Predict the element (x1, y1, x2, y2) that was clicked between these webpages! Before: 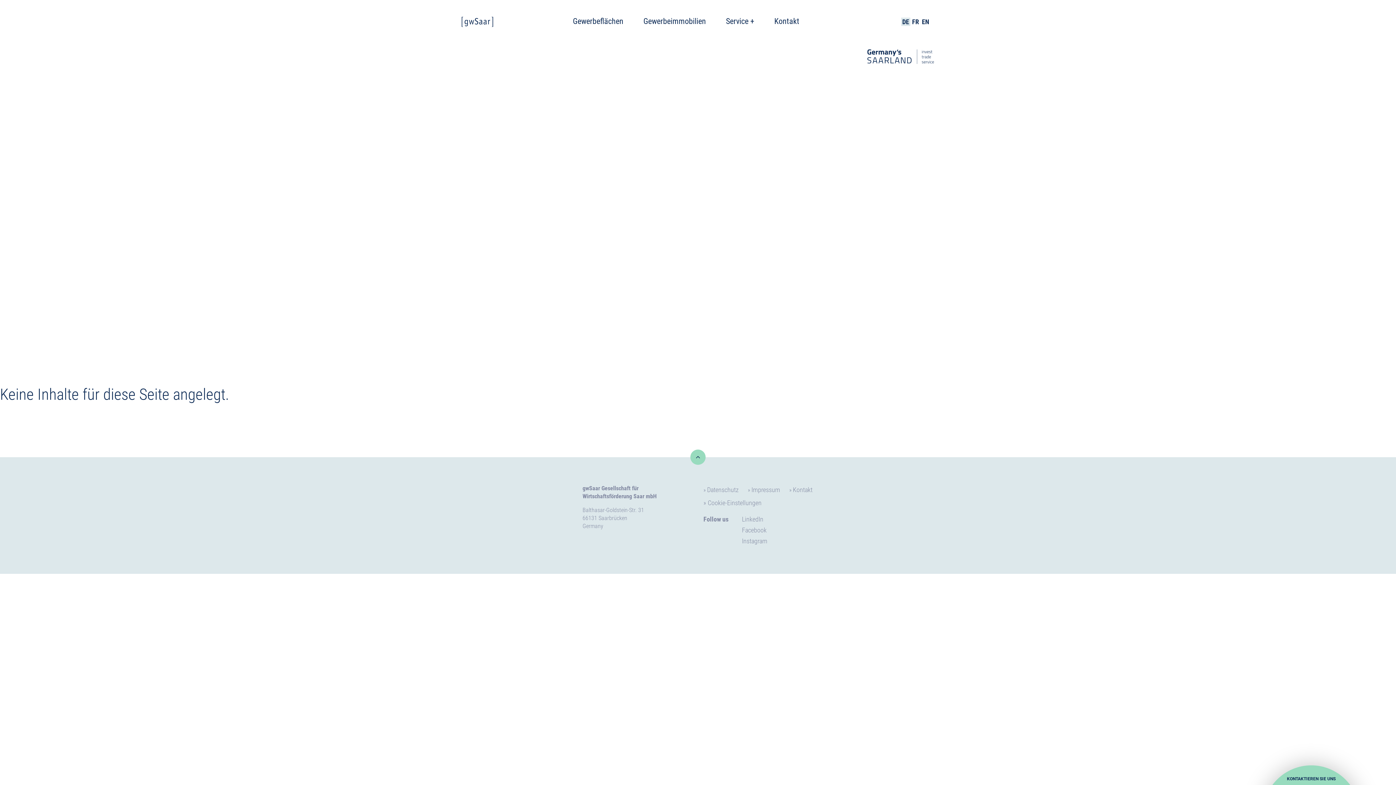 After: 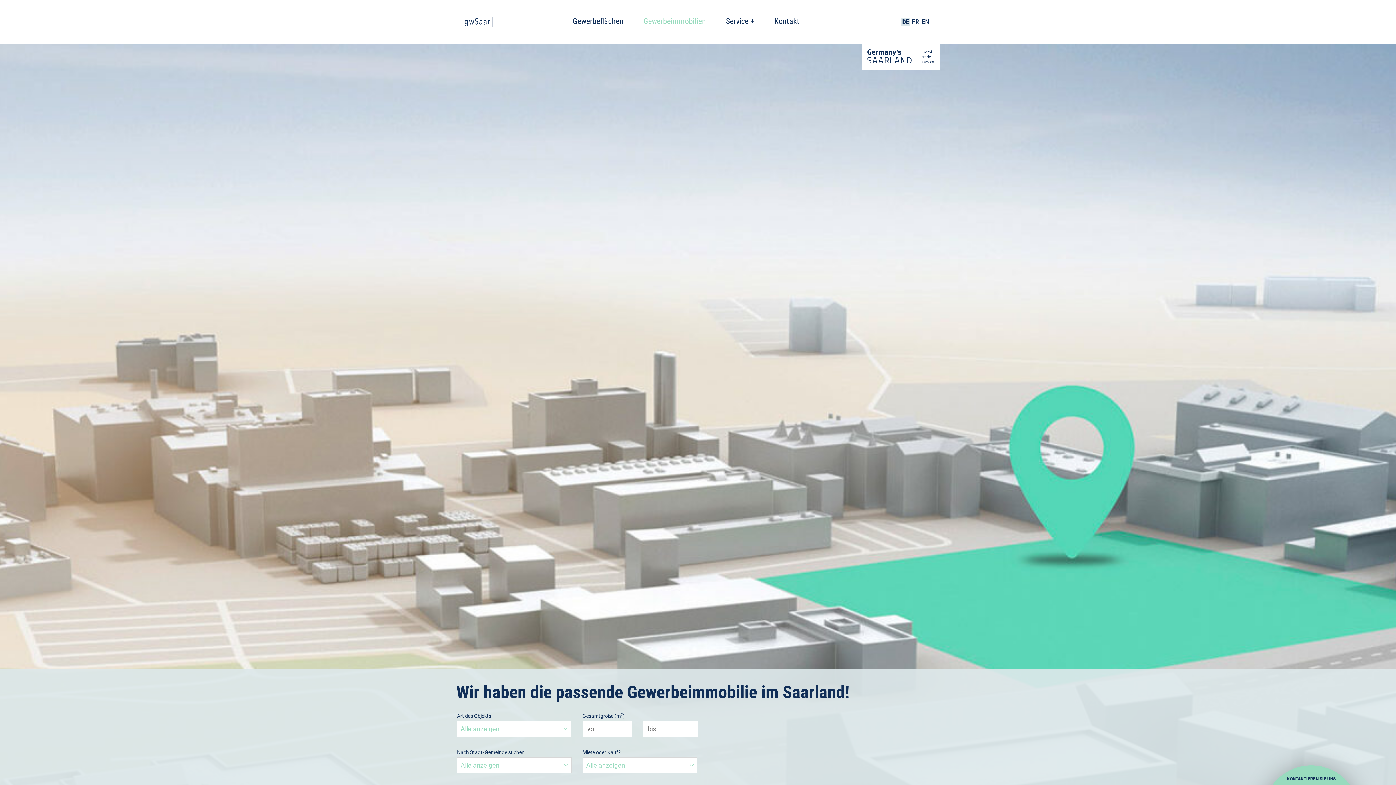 Action: label: Gewerbeimmobilien bbox: (643, 16, 706, 25)